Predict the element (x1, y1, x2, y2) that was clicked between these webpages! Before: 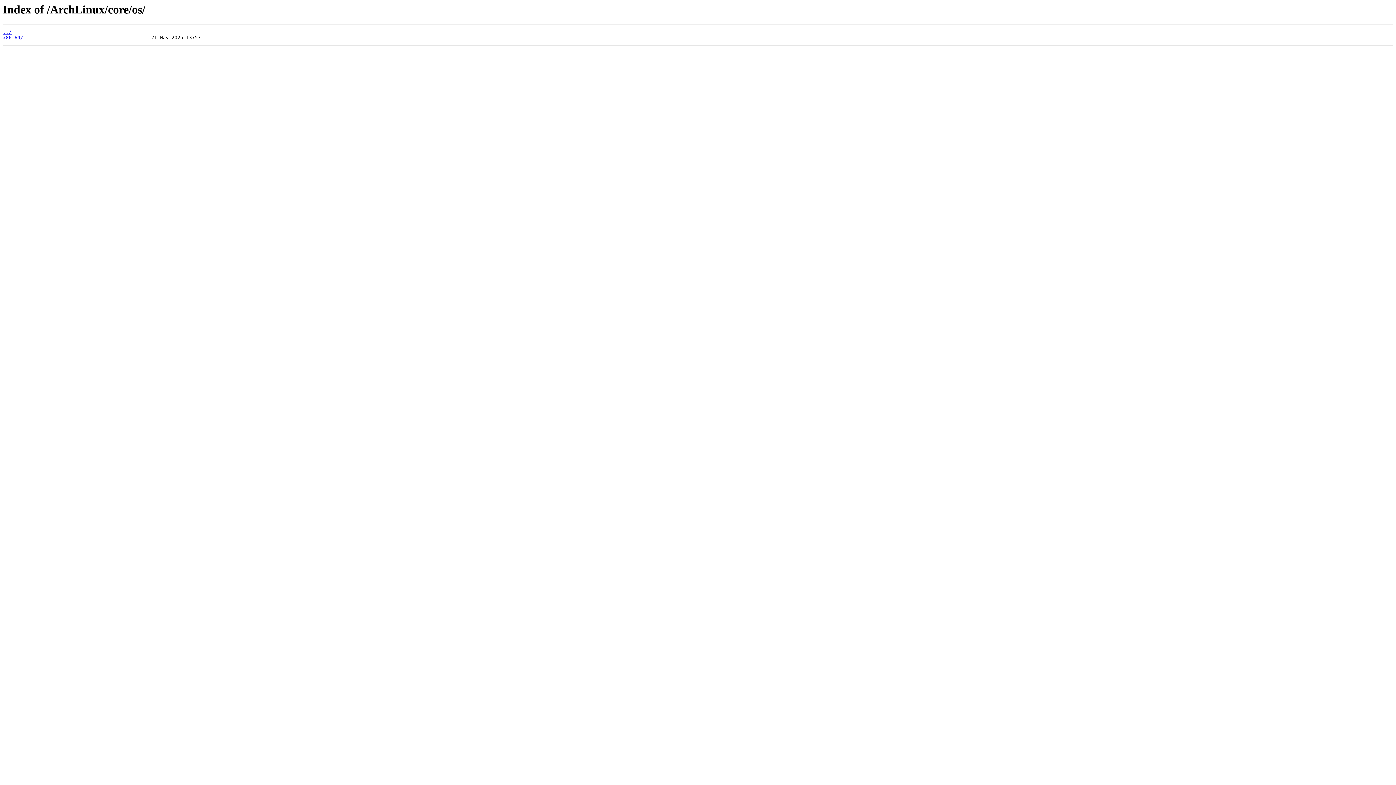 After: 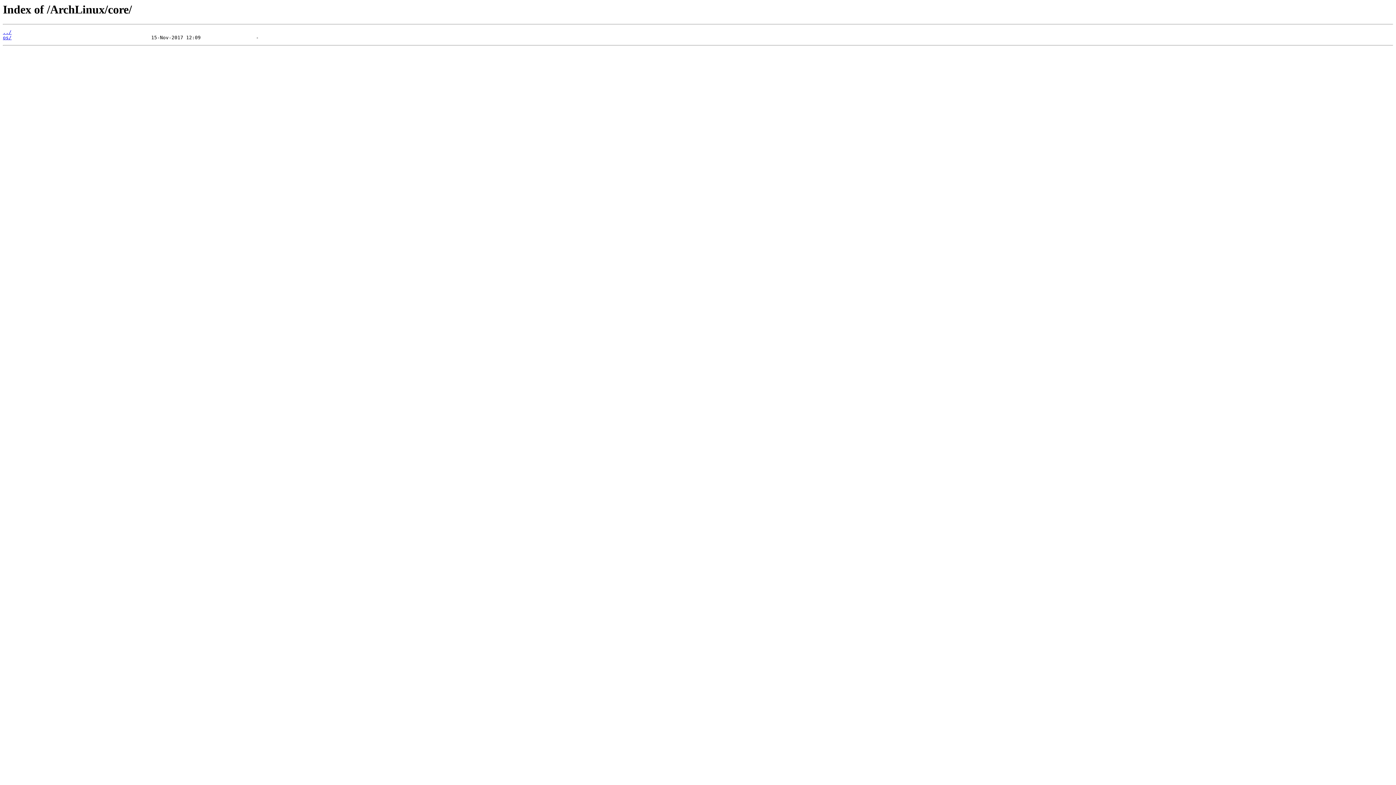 Action: label: ../ bbox: (2, 29, 11, 35)